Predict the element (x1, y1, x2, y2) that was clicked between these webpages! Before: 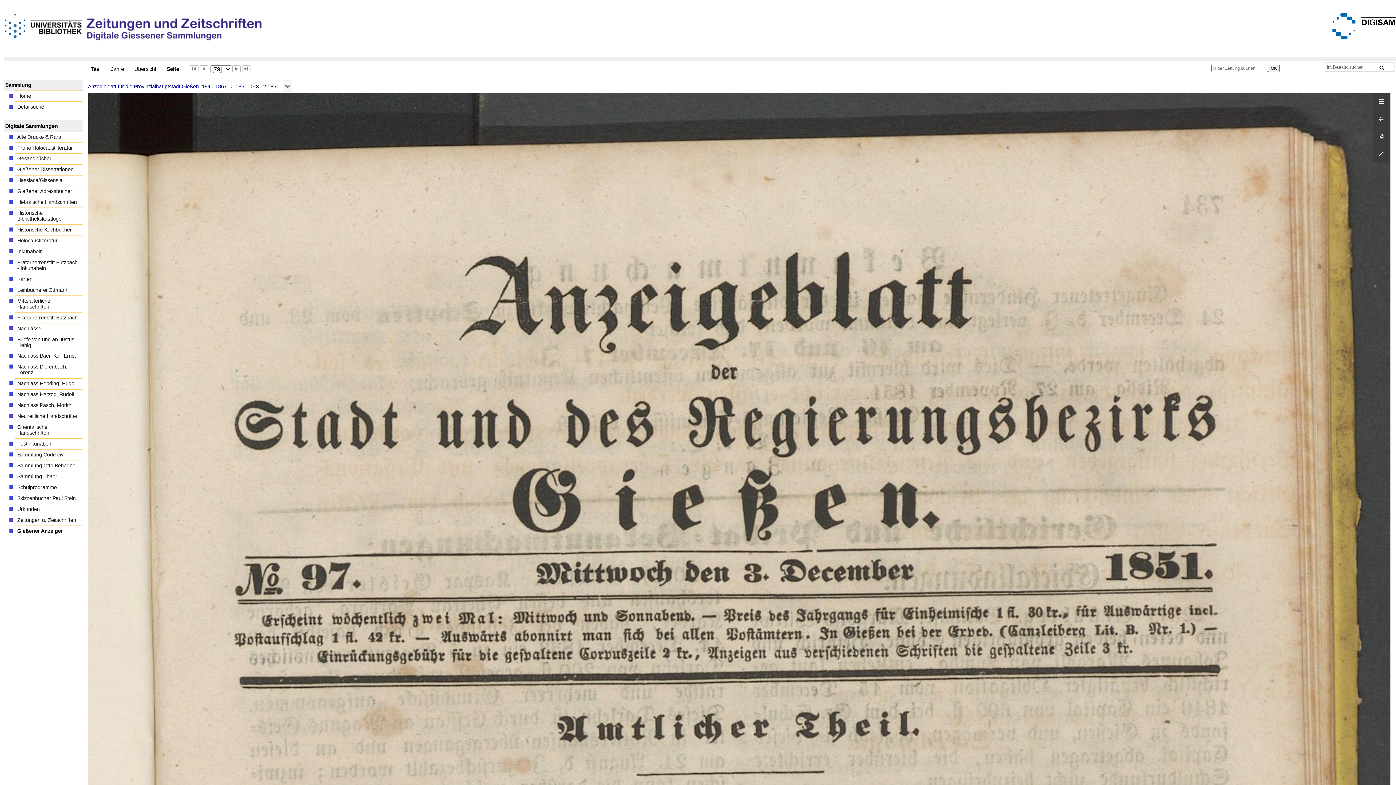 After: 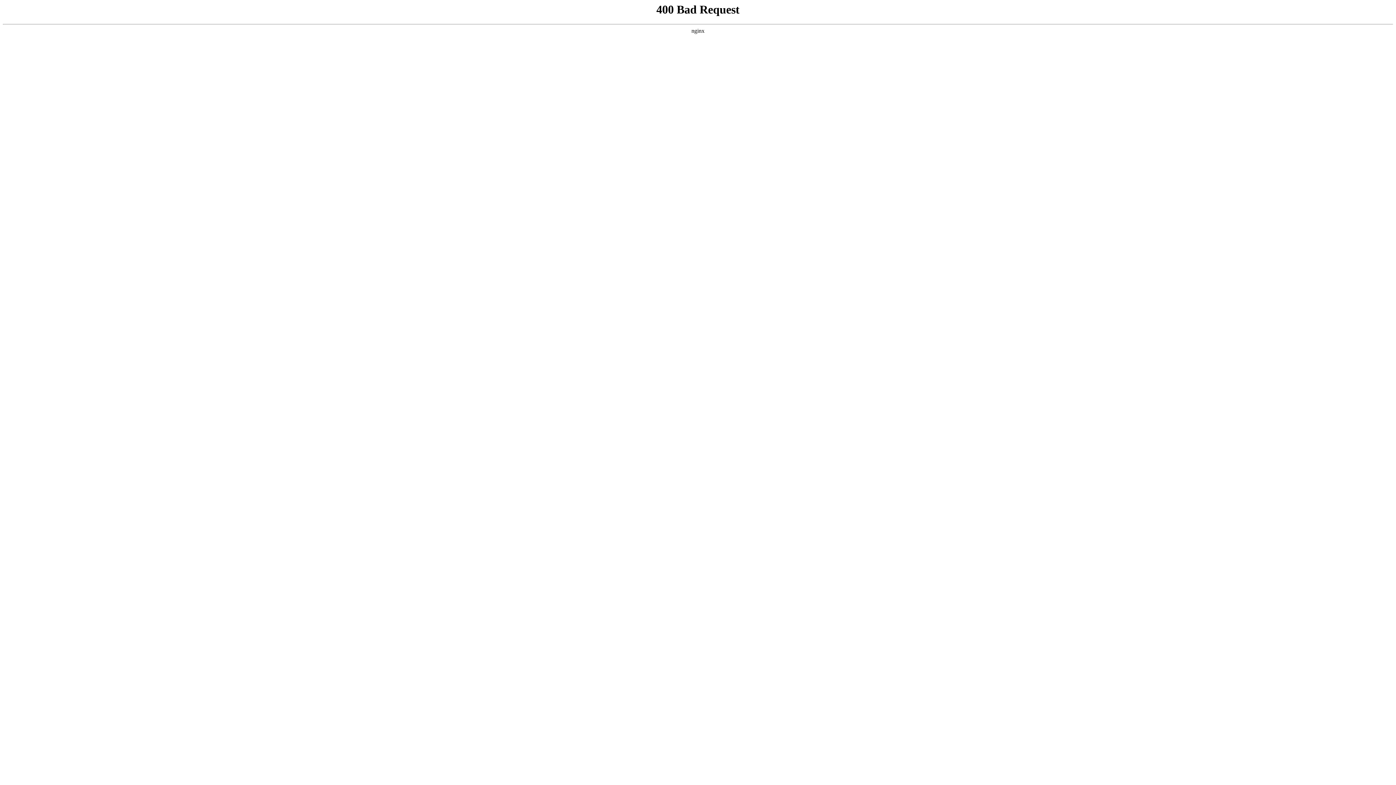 Action: bbox: (3, 34, 81, 40)